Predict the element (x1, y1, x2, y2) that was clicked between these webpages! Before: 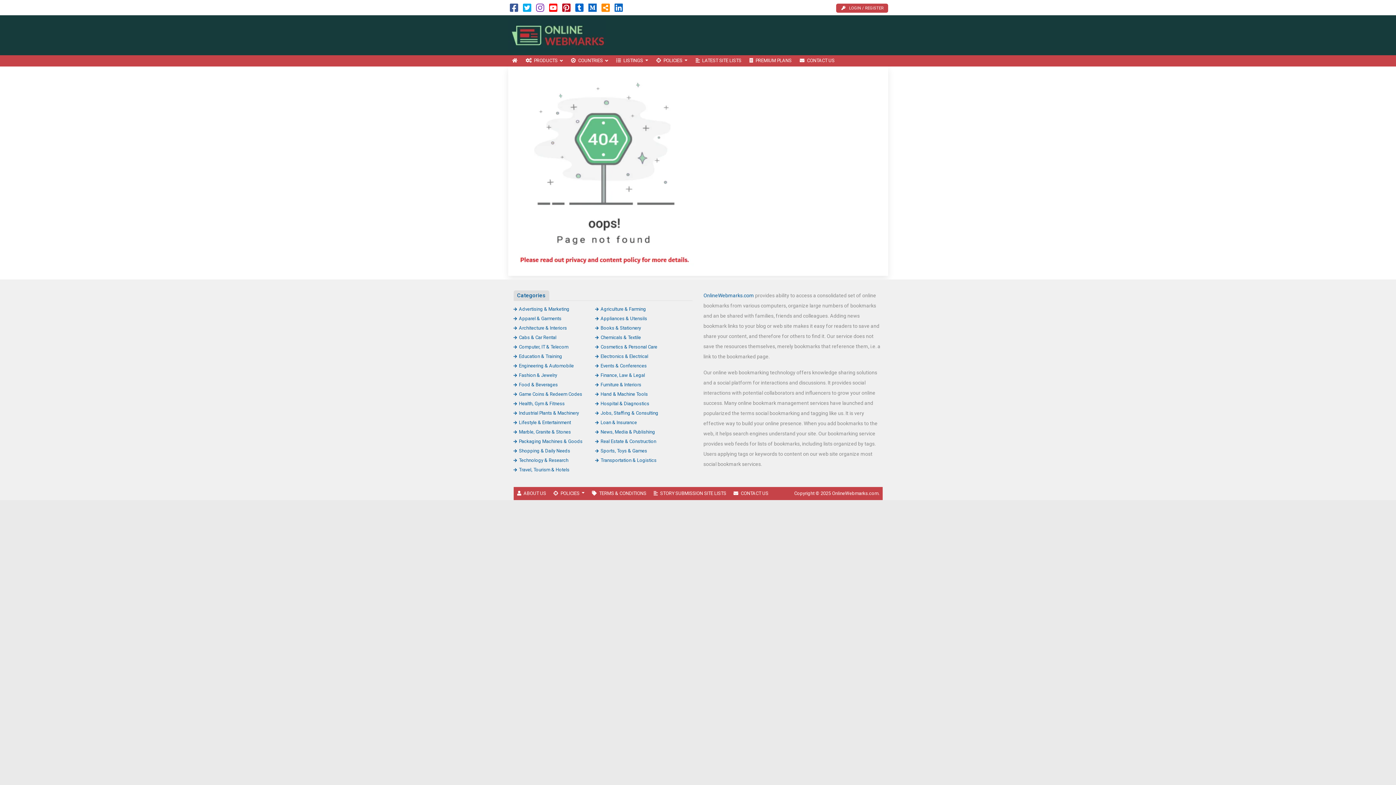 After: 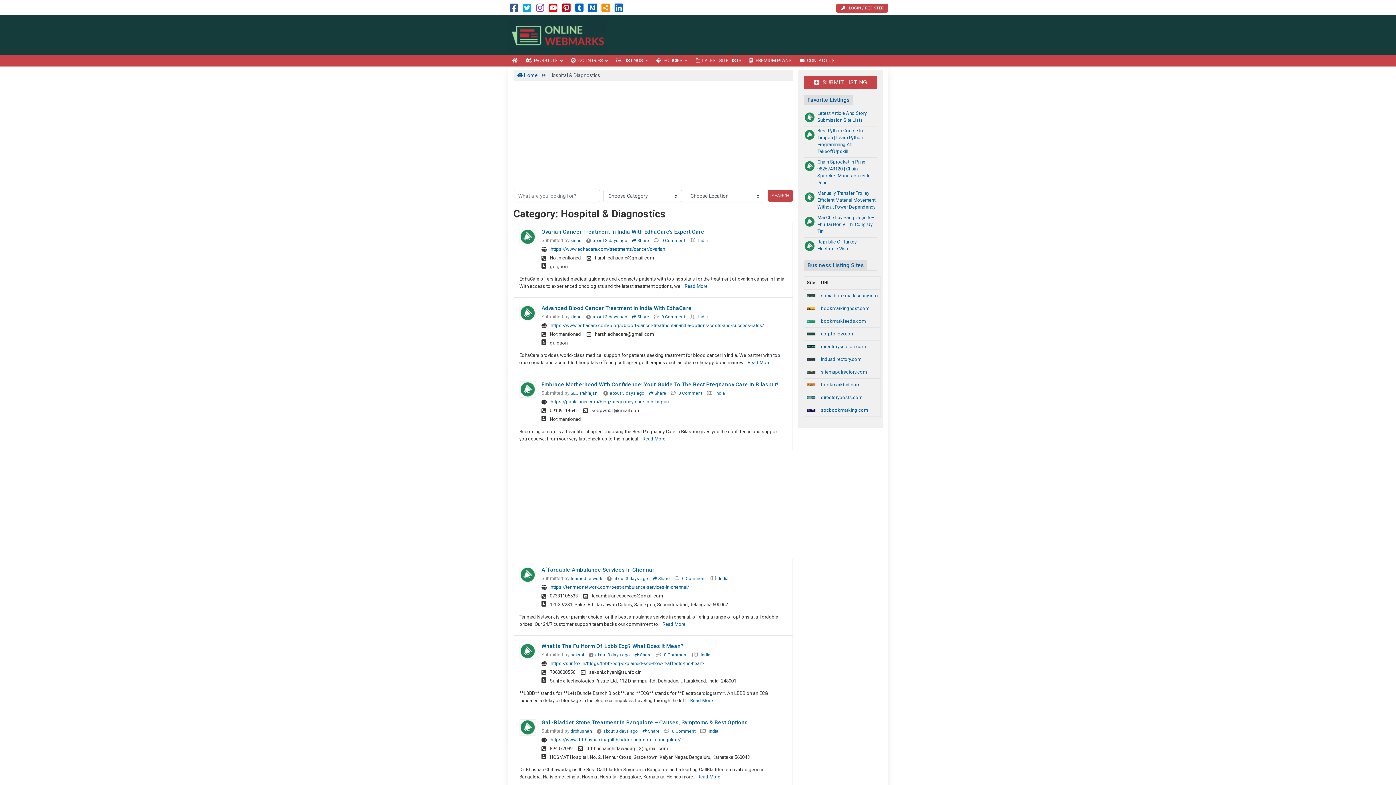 Action: bbox: (595, 400, 649, 406) label: Hospital & Diagnostics